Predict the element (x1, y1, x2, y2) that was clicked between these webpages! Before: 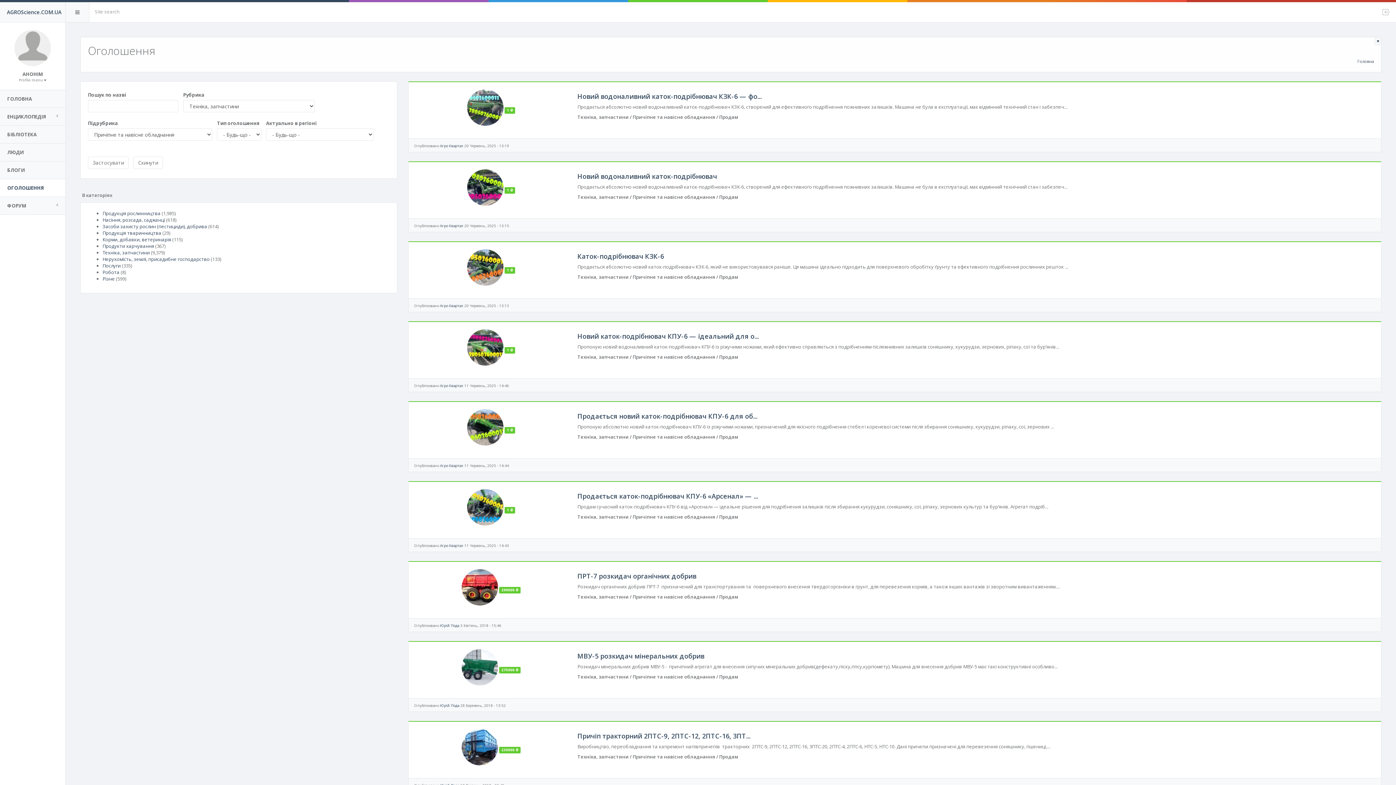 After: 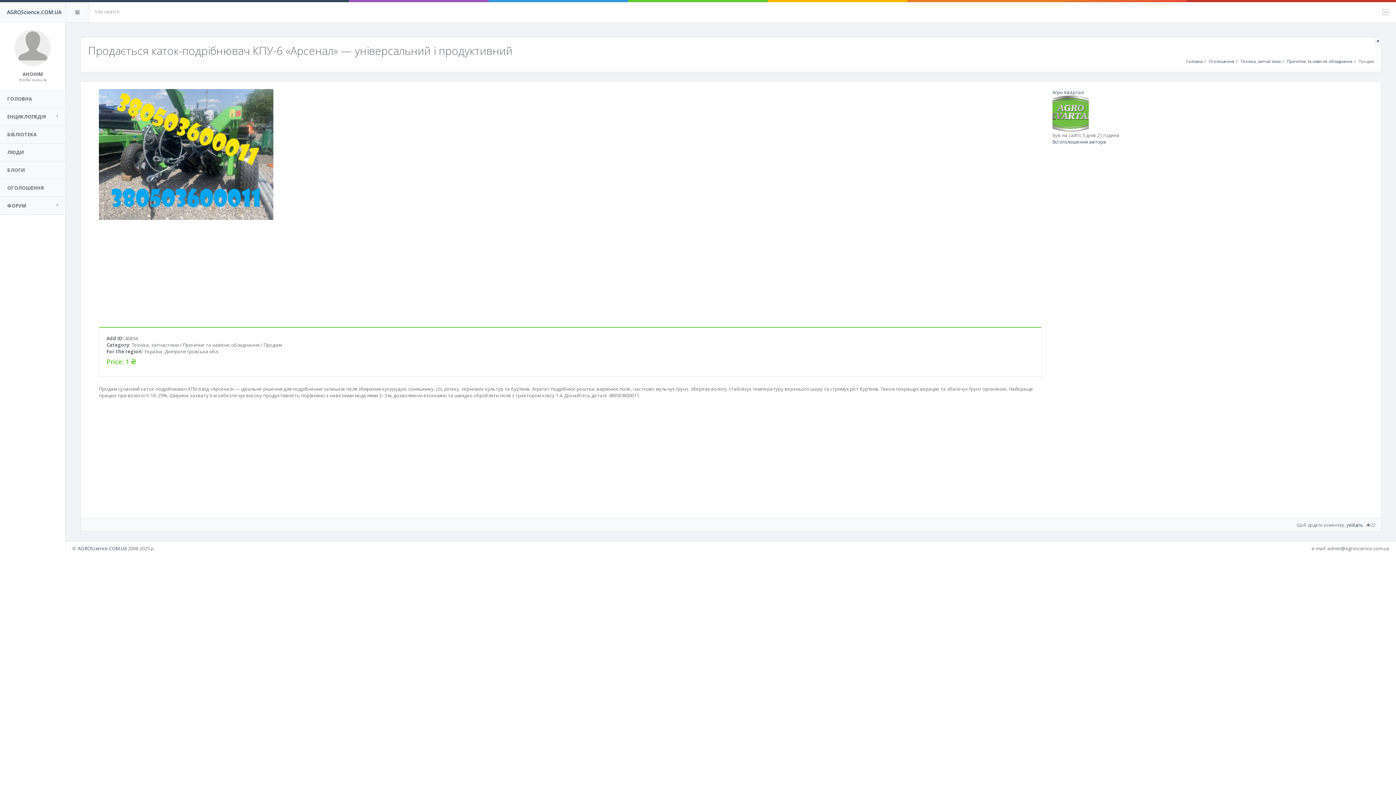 Action: bbox: (577, 492, 758, 500) label: Продається каток-подрібнювач КПУ-6 «Арсенал» — ...